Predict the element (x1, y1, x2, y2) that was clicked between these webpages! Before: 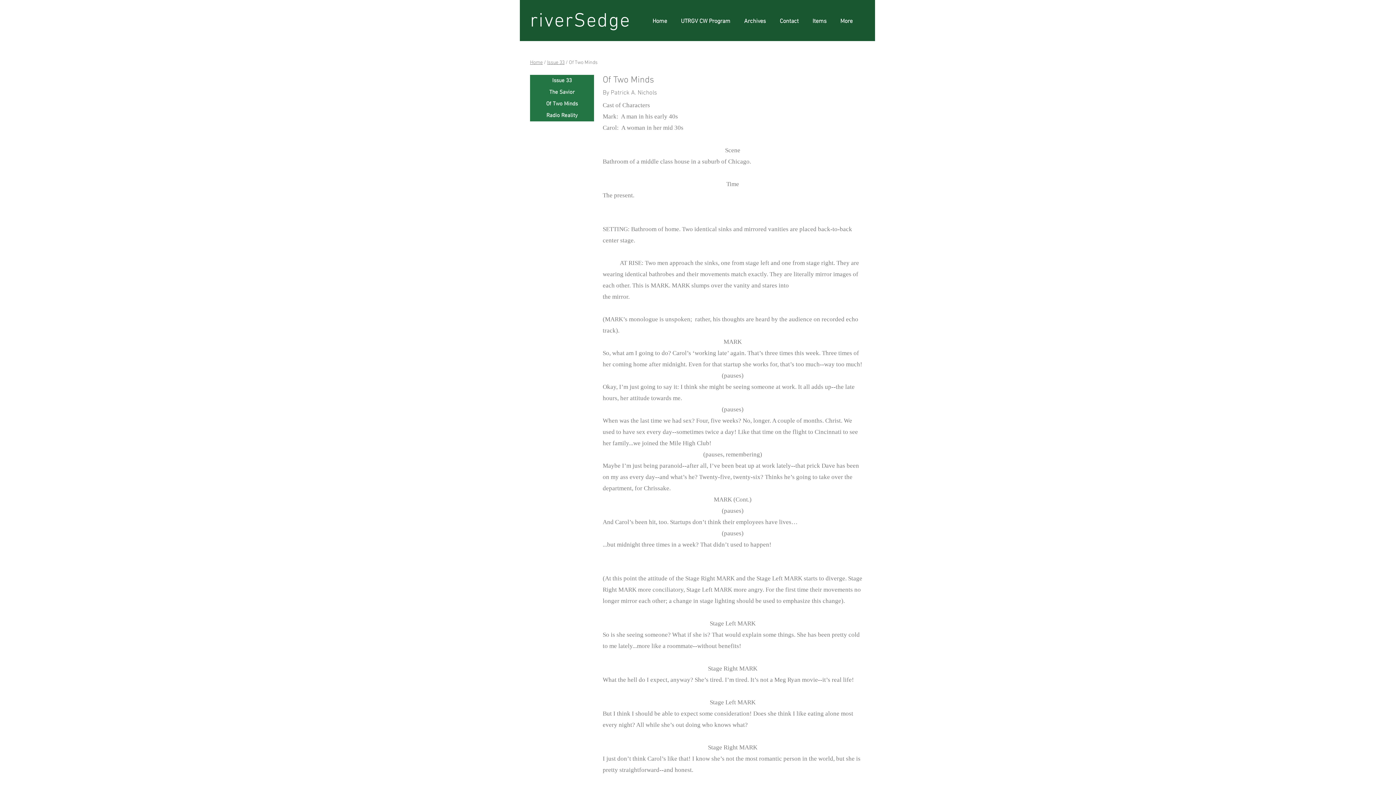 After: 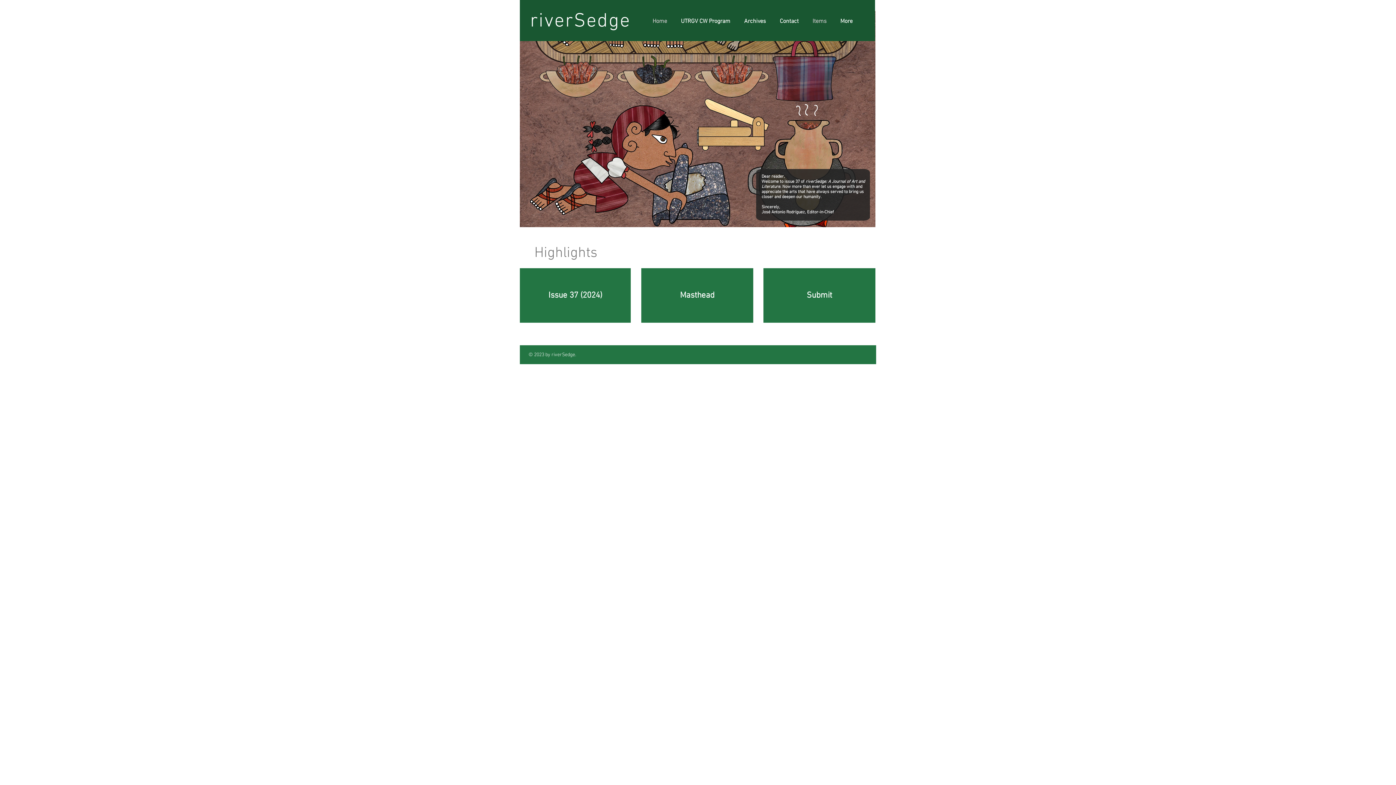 Action: bbox: (530, 9, 630, 33) label: riverSedge